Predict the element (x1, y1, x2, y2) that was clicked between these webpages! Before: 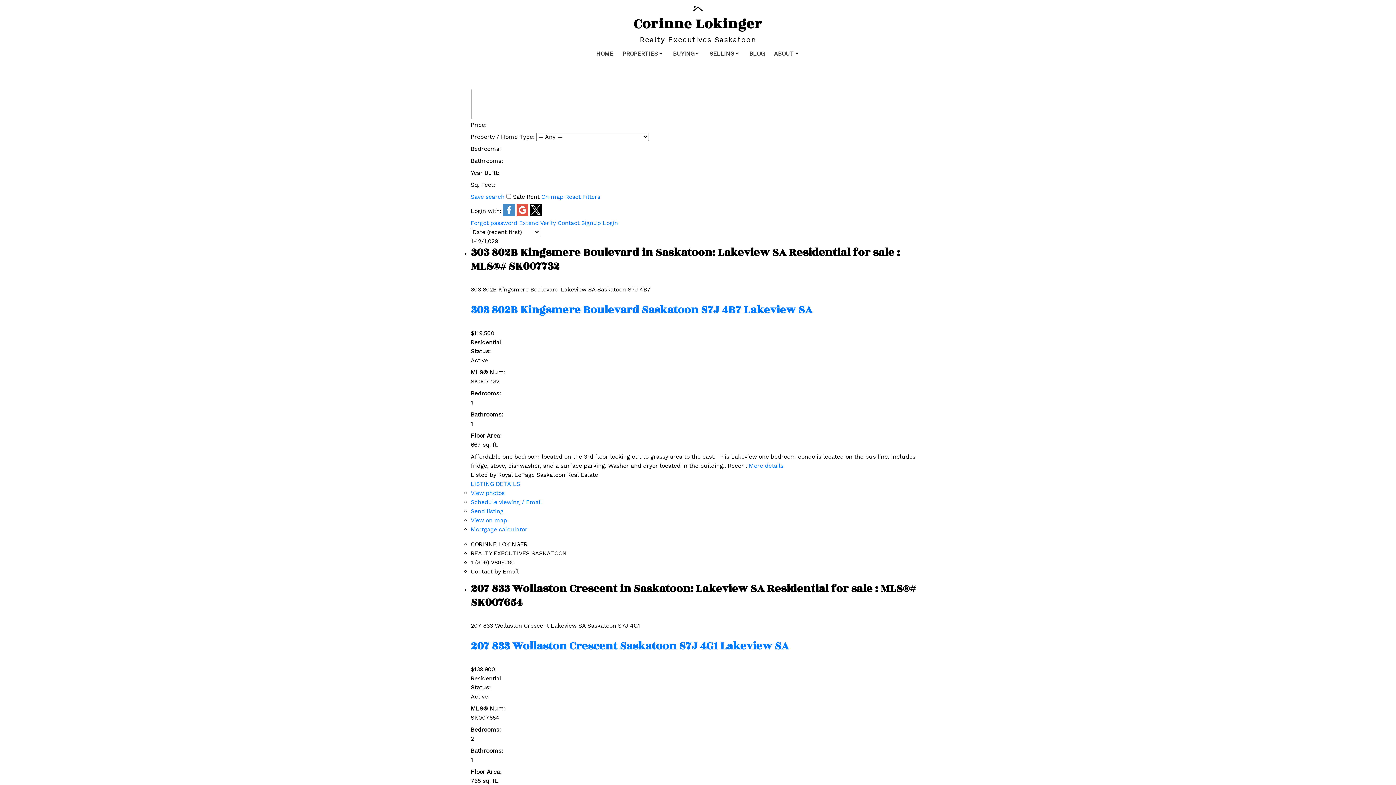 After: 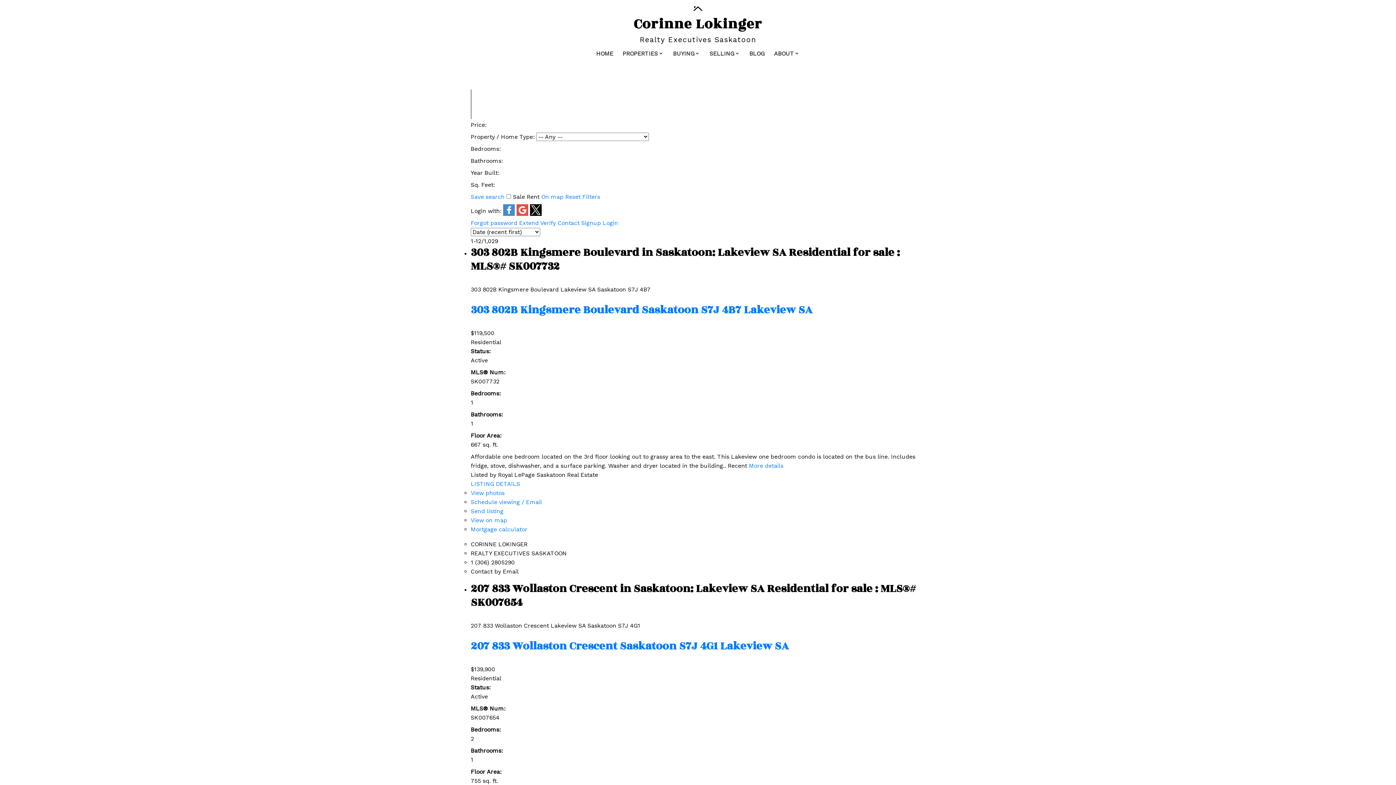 Action: bbox: (470, 559, 514, 566) label: 1 (306) 2805290